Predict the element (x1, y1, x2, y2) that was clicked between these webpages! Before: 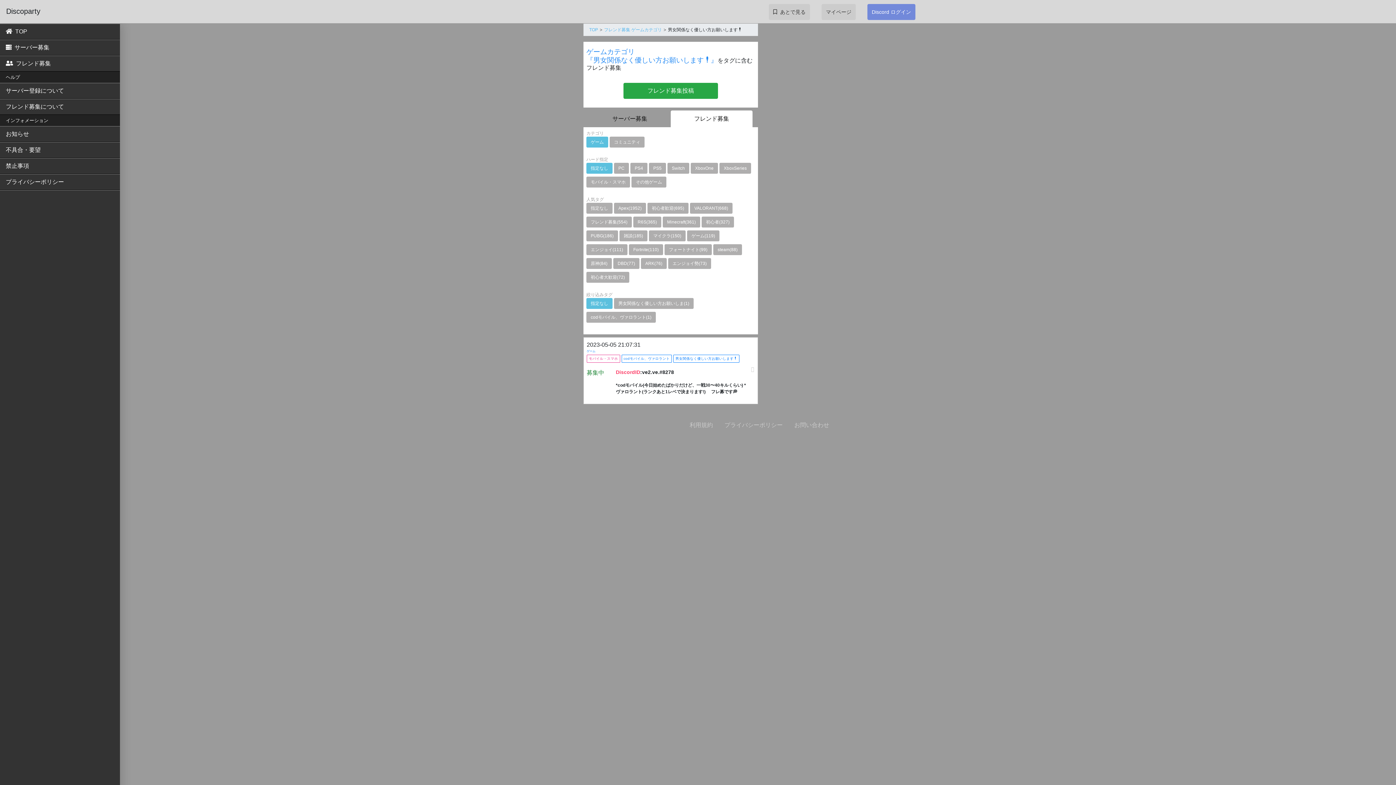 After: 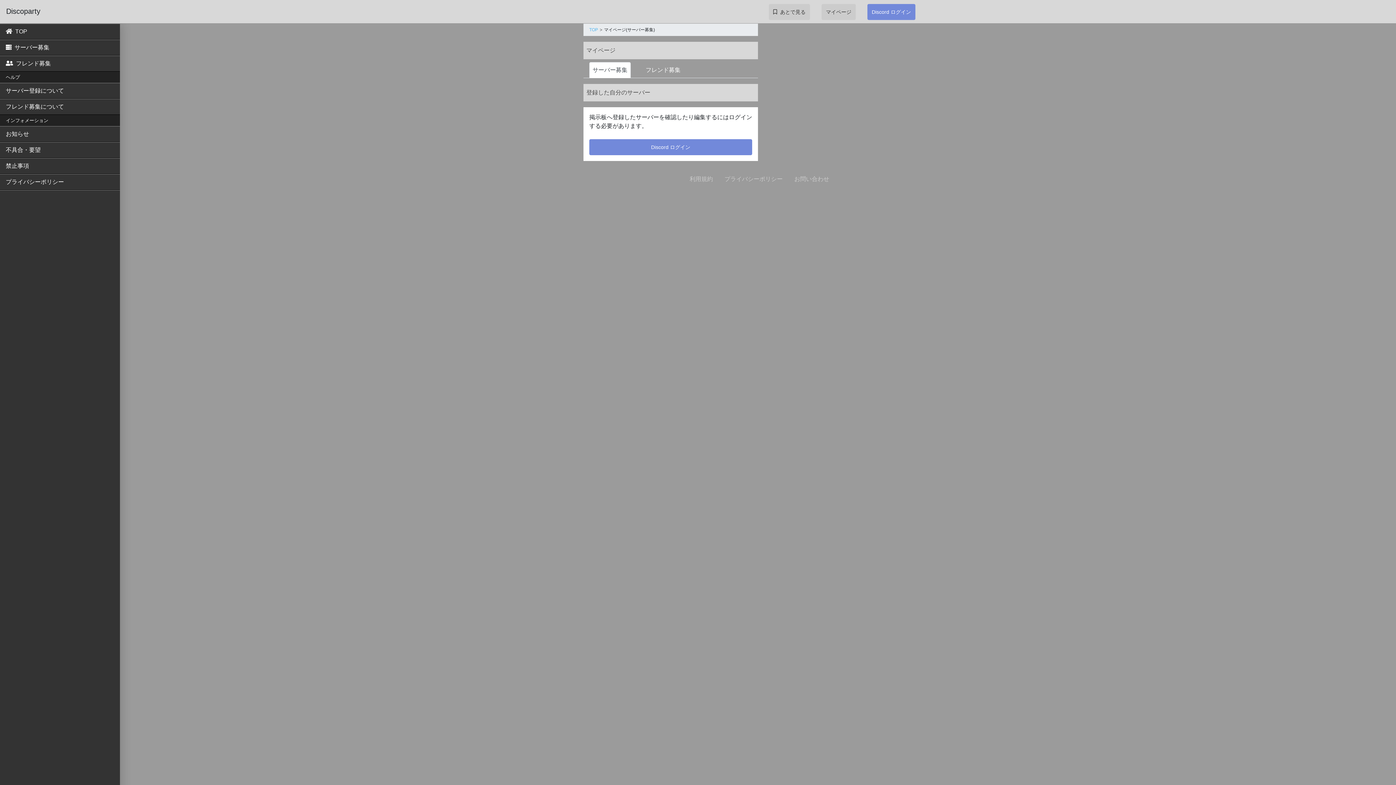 Action: bbox: (821, 4, 856, 20) label: マイページ